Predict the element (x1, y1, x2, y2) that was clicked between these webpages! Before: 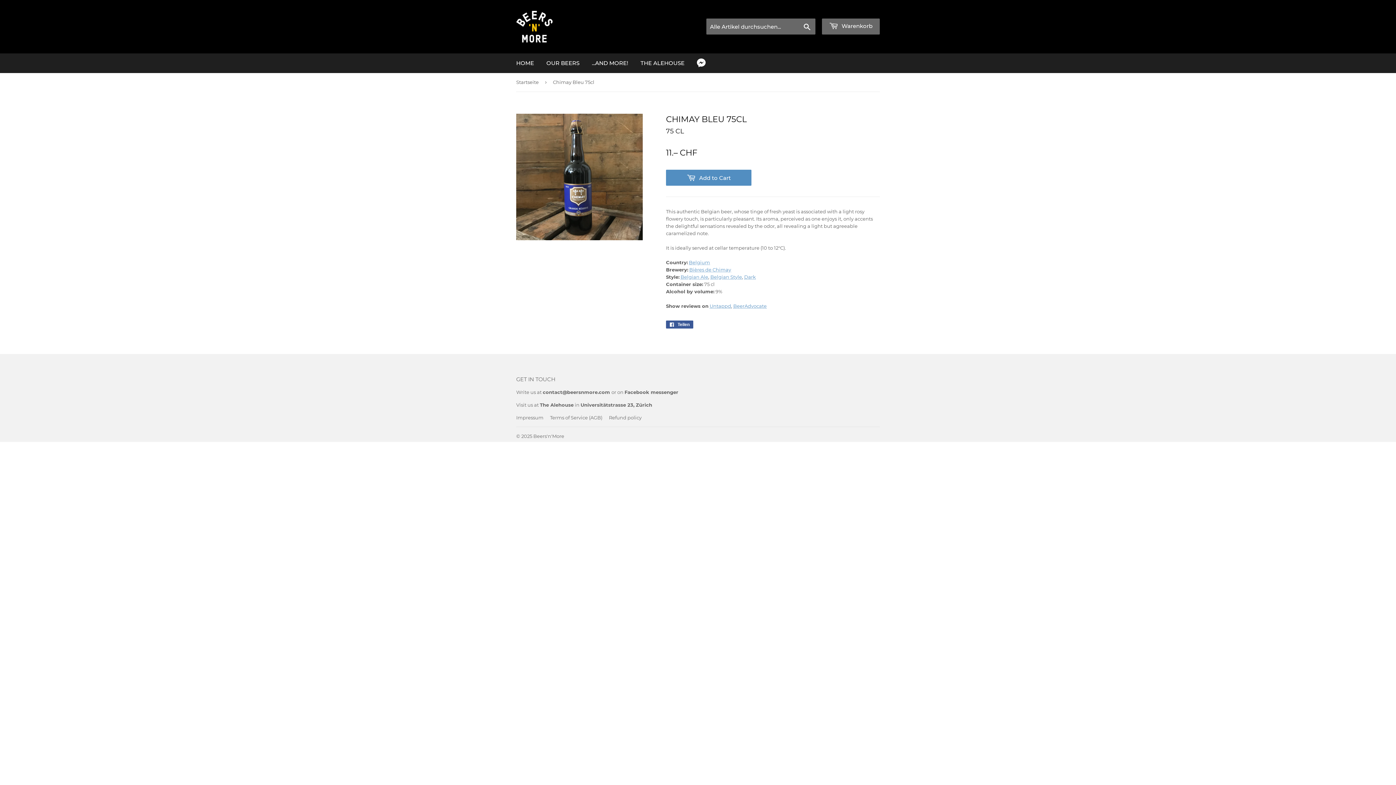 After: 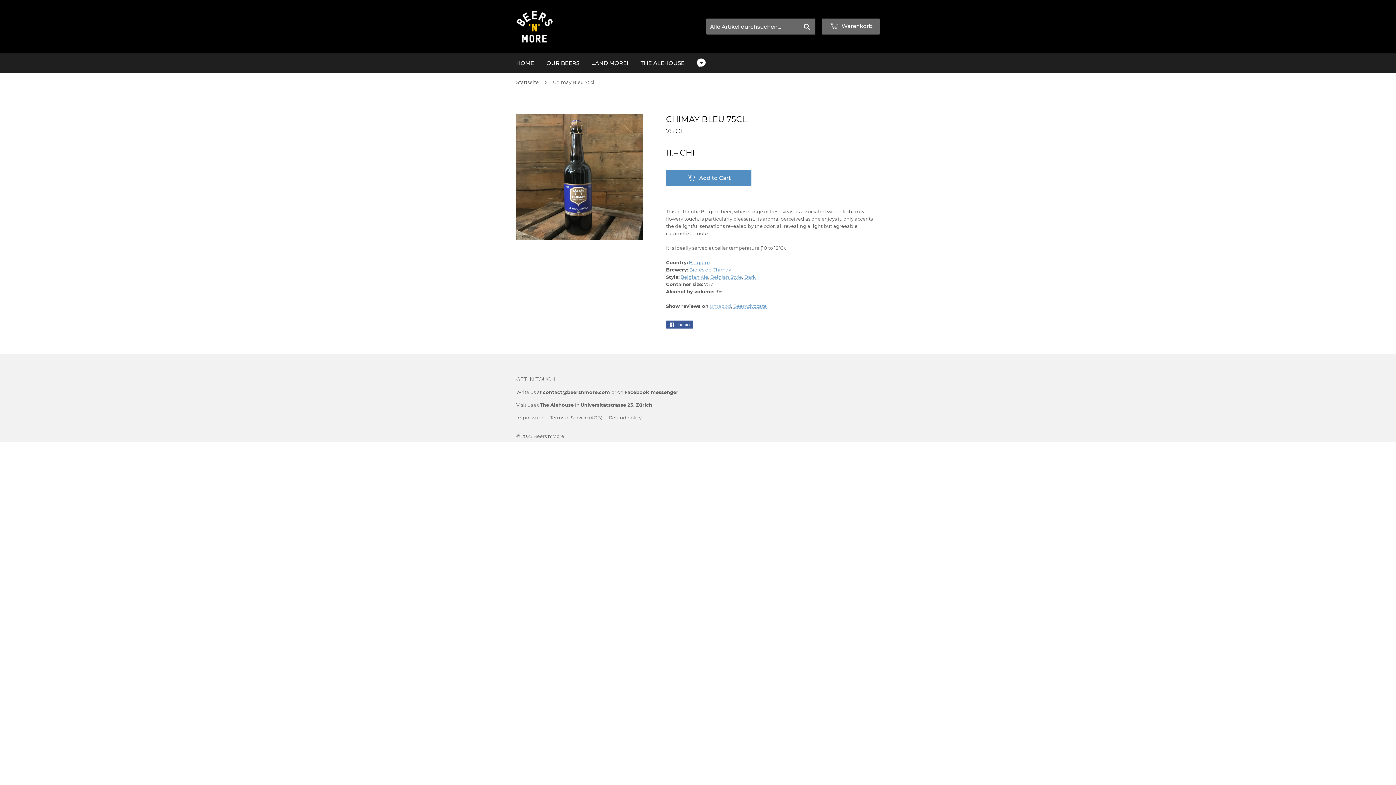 Action: bbox: (709, 303, 731, 309) label: Untappd